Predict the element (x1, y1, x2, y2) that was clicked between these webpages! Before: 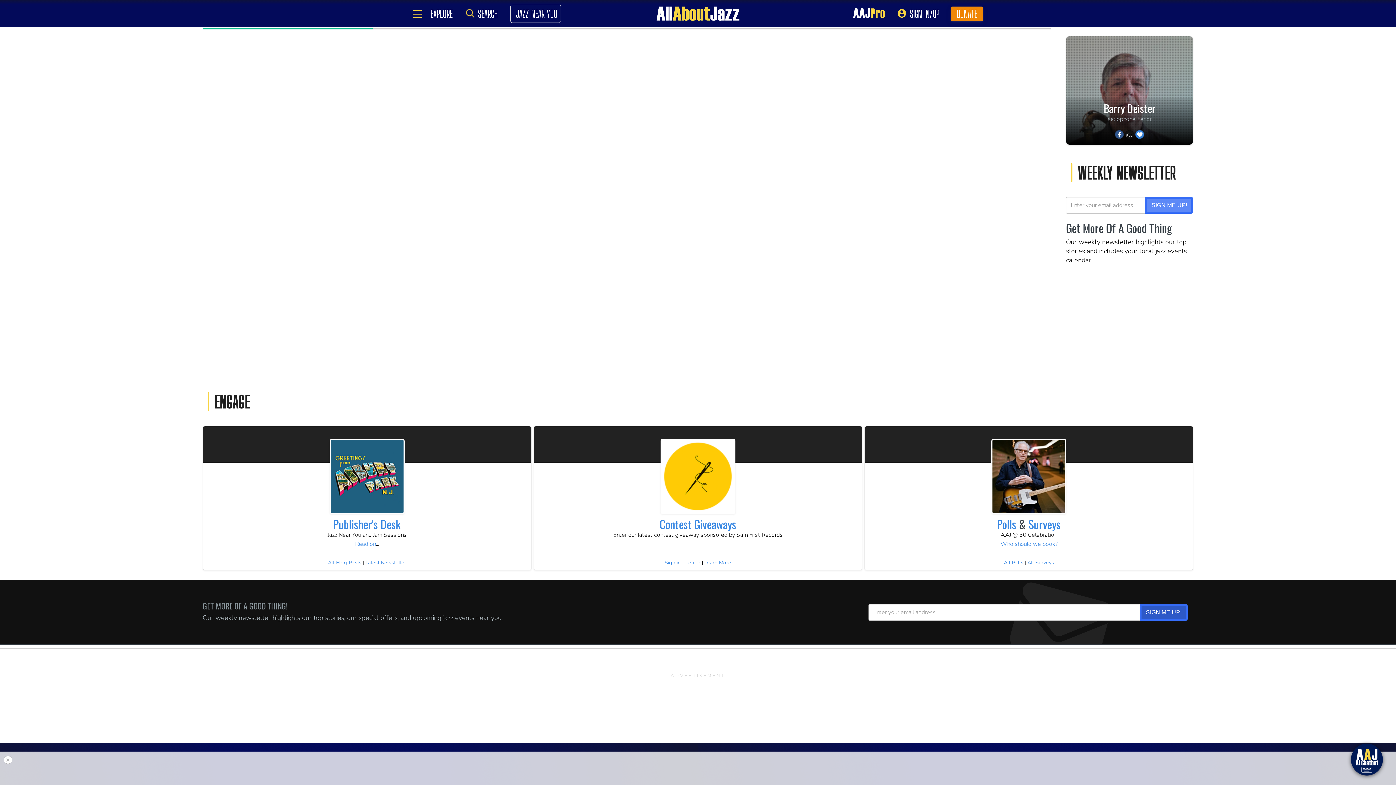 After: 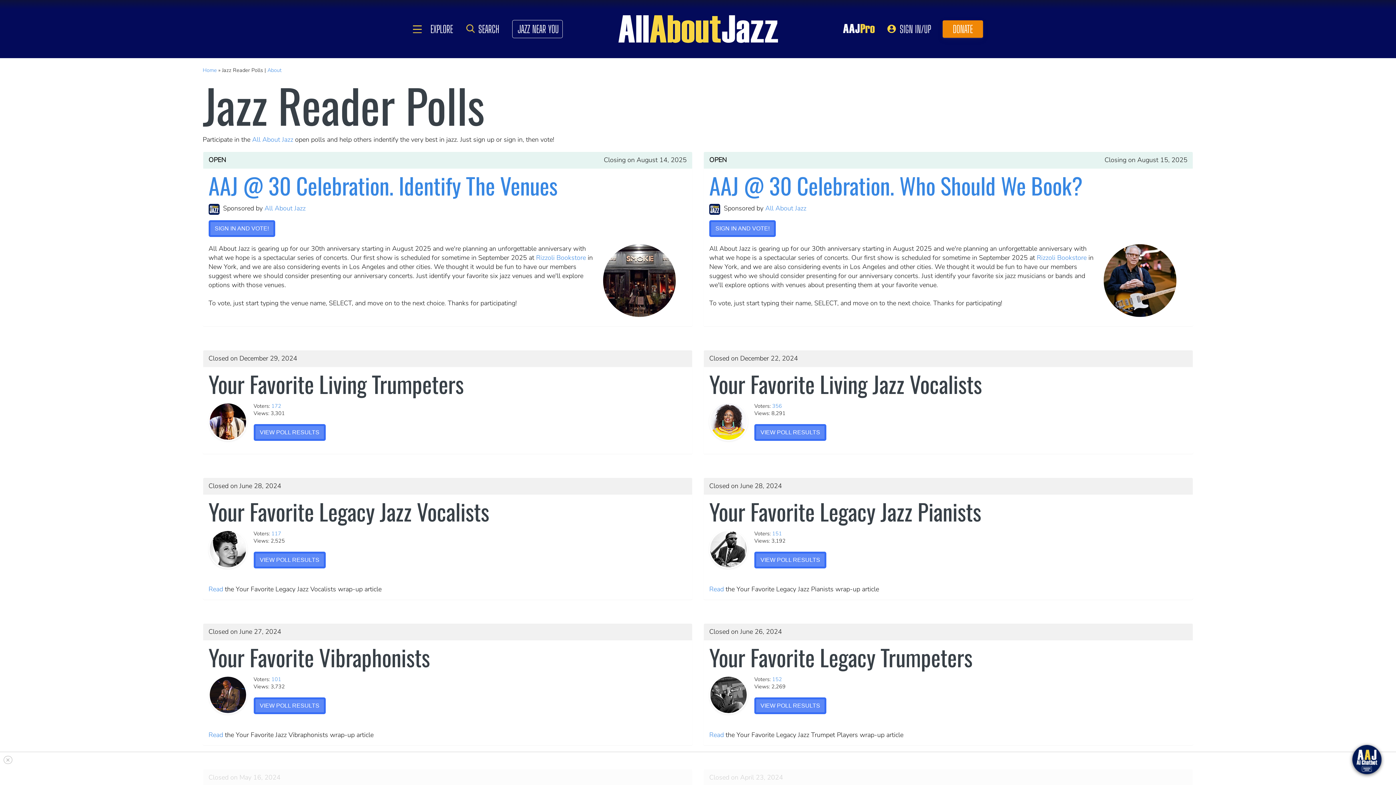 Action: bbox: (997, 516, 1016, 532) label: Polls